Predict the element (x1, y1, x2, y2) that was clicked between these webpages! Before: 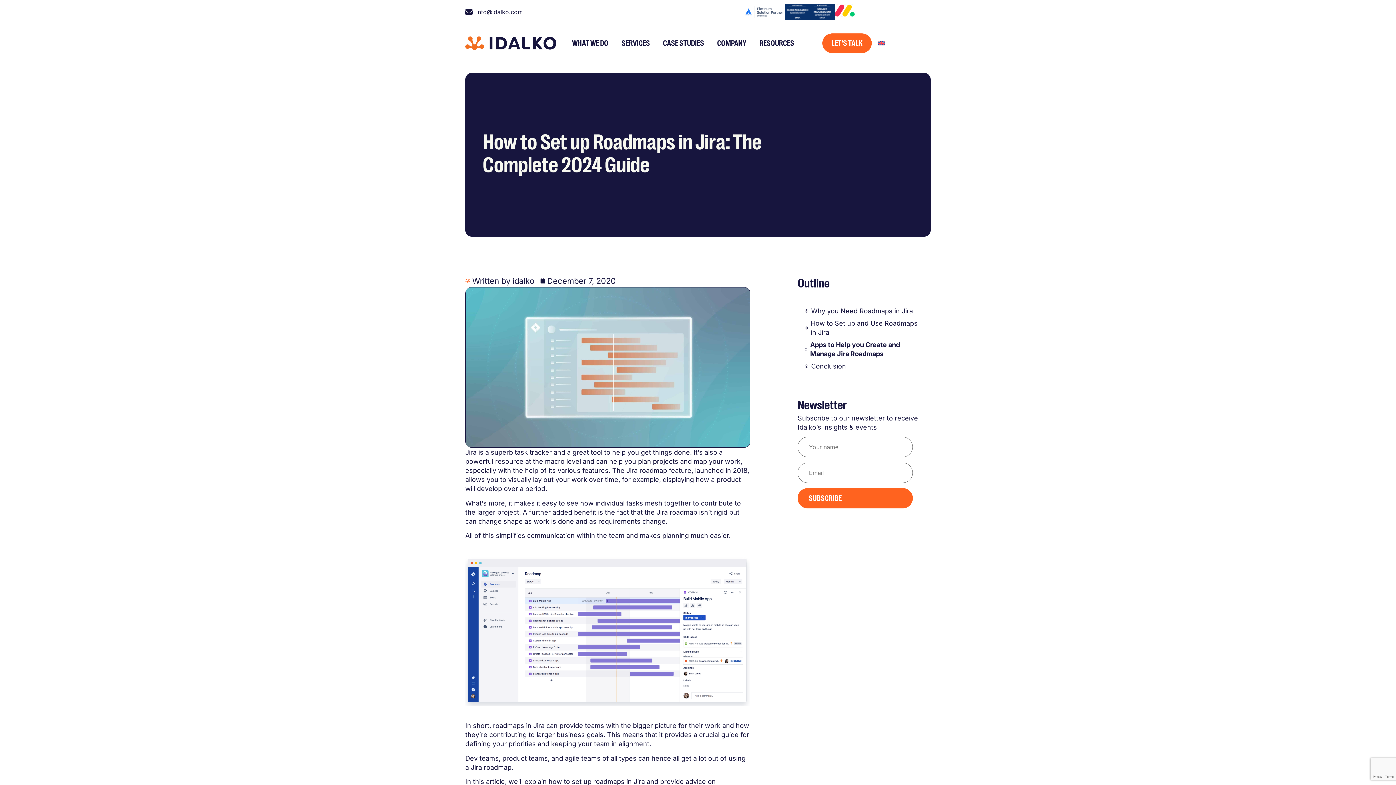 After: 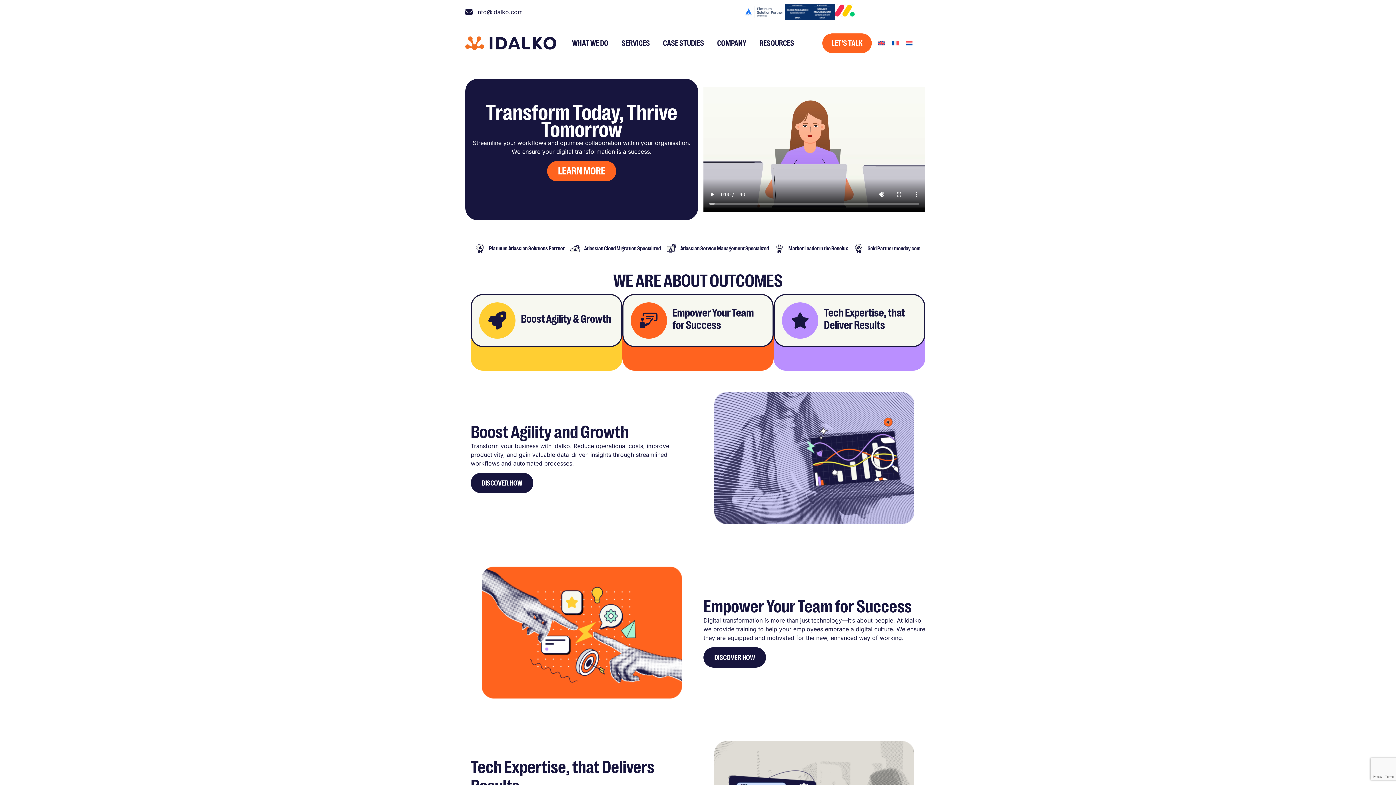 Action: bbox: (465, 36, 556, 50)